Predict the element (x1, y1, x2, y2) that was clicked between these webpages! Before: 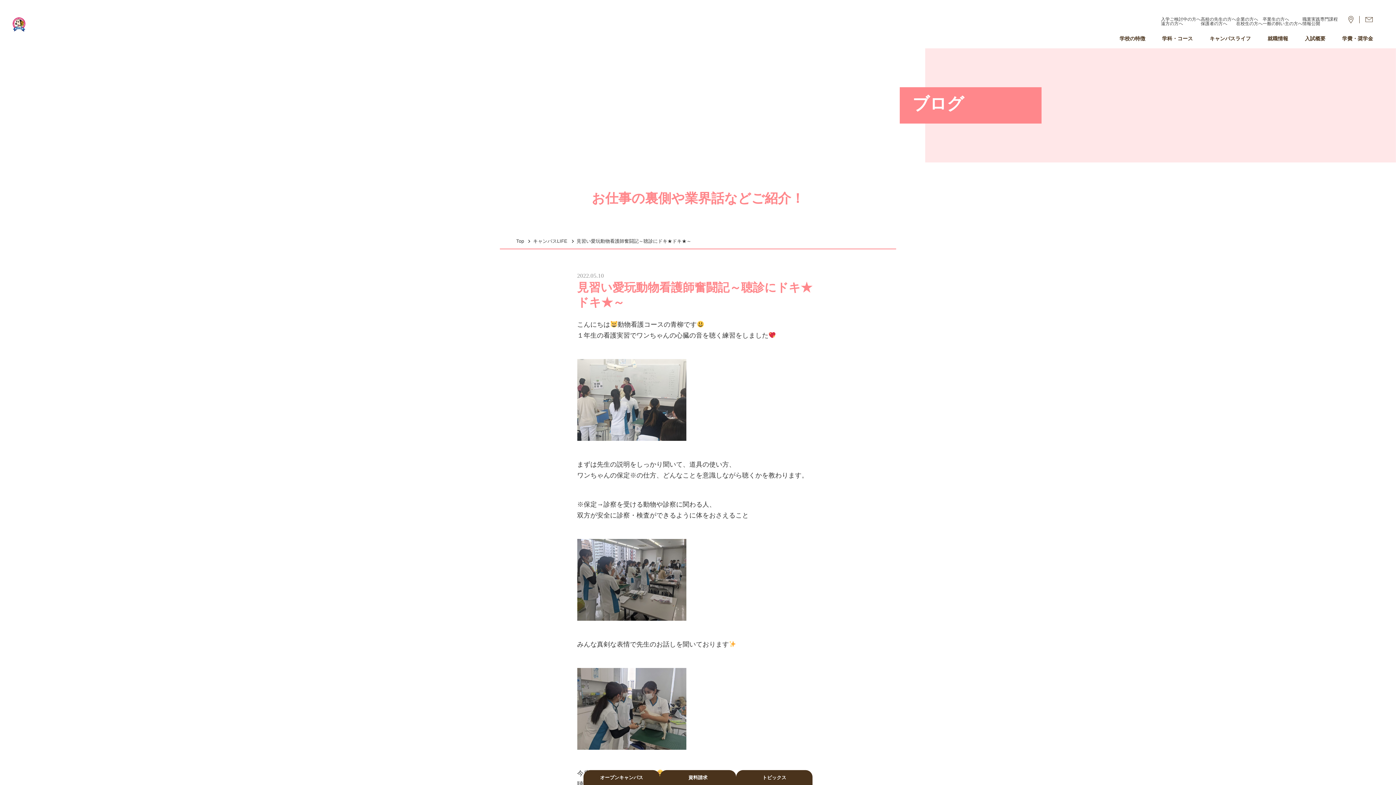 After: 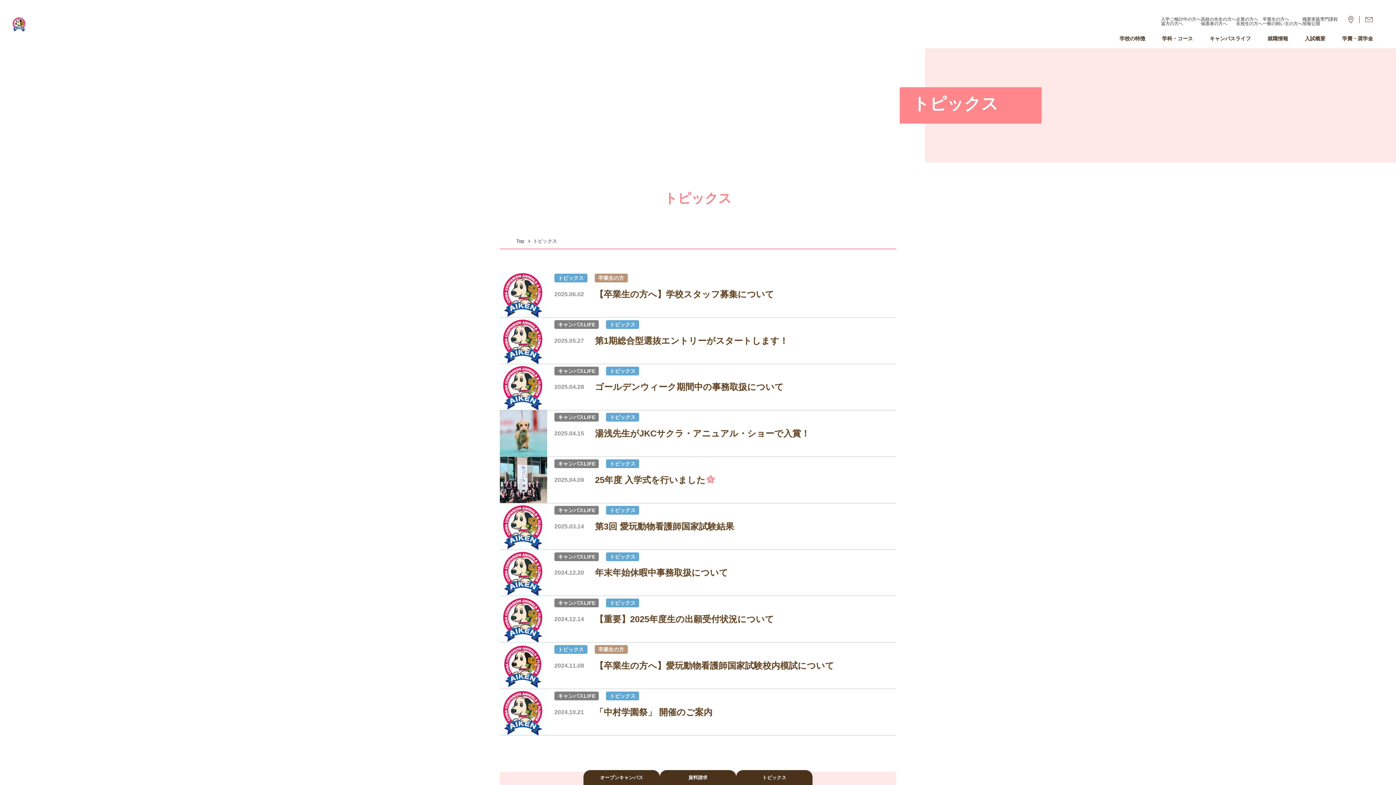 Action: label: トピックス bbox: (736, 770, 812, 785)